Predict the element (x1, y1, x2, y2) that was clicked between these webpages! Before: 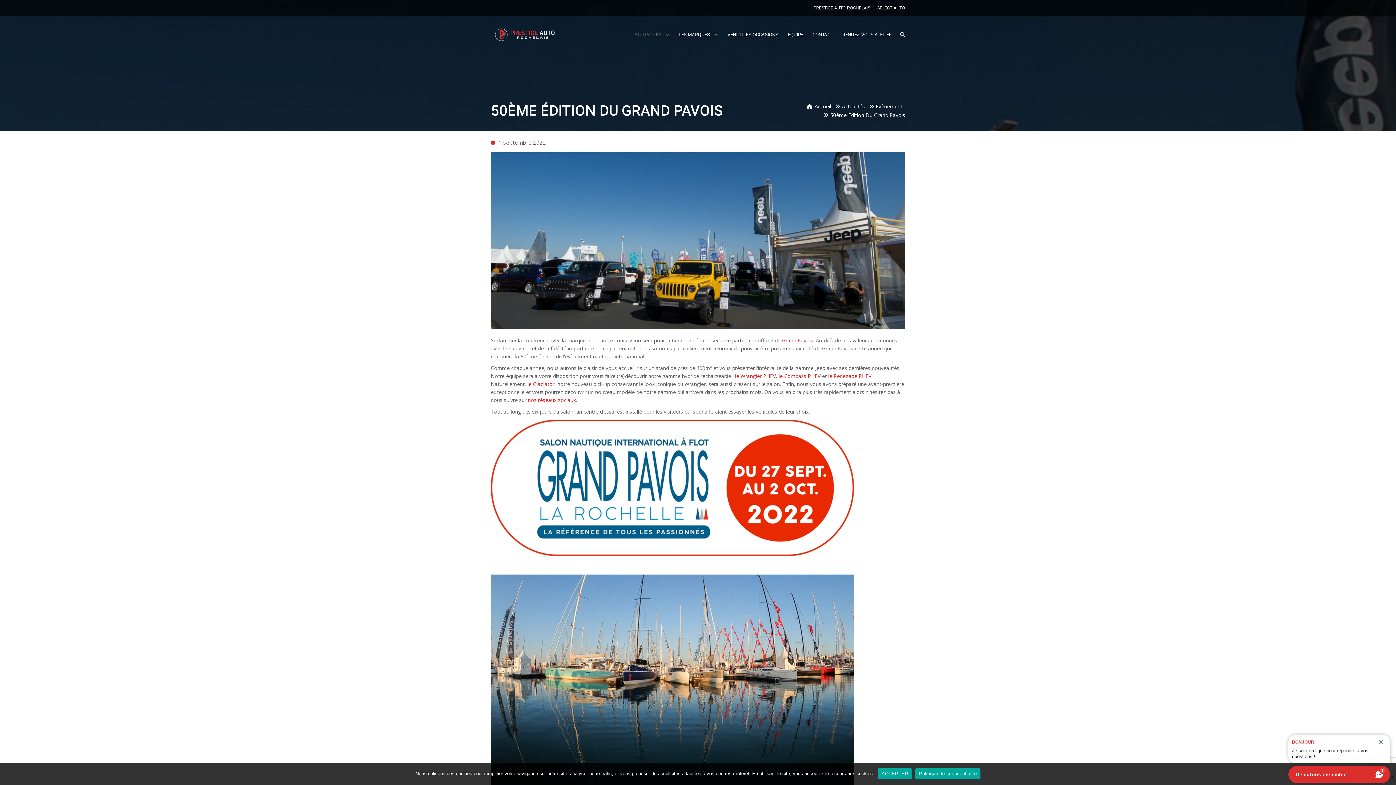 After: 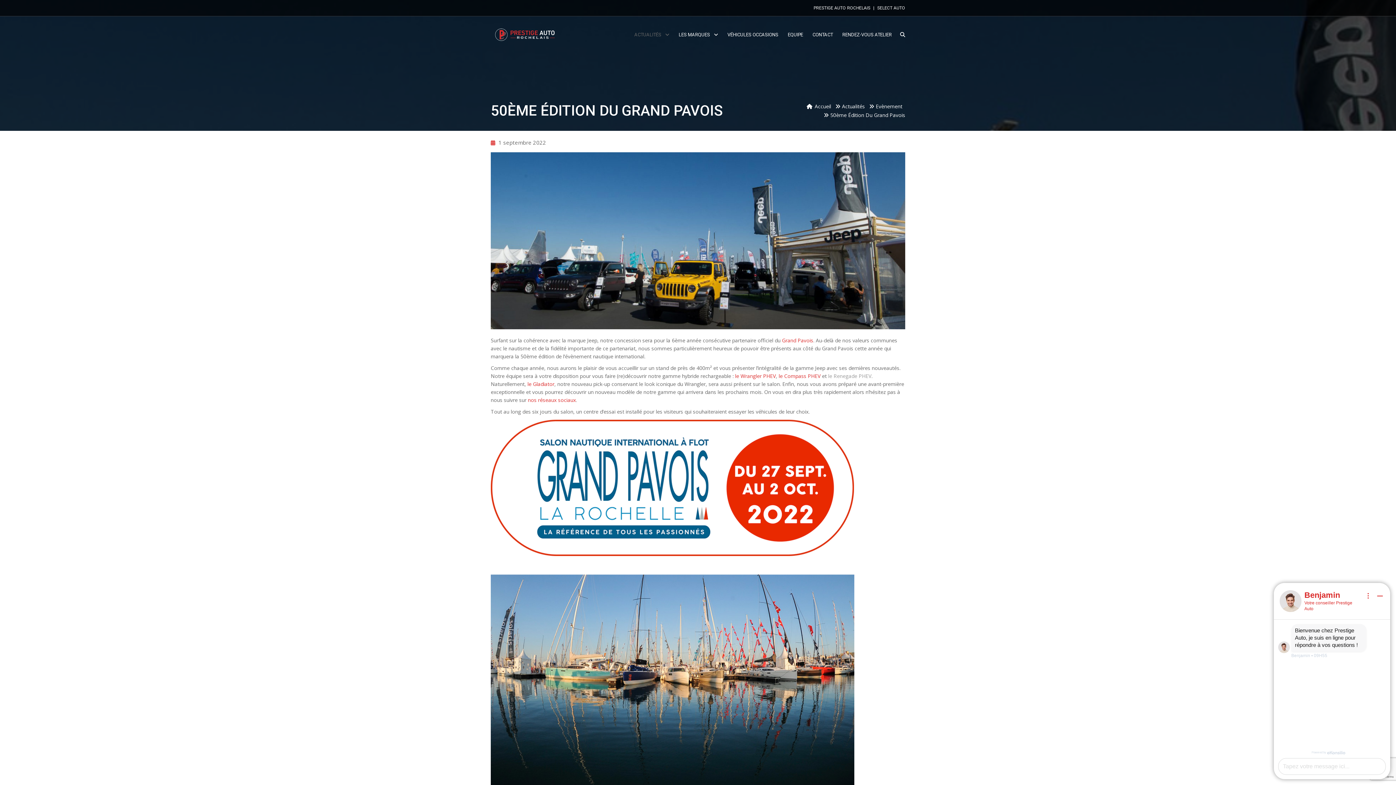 Action: label: le Renegade PHEV bbox: (828, 372, 871, 379)